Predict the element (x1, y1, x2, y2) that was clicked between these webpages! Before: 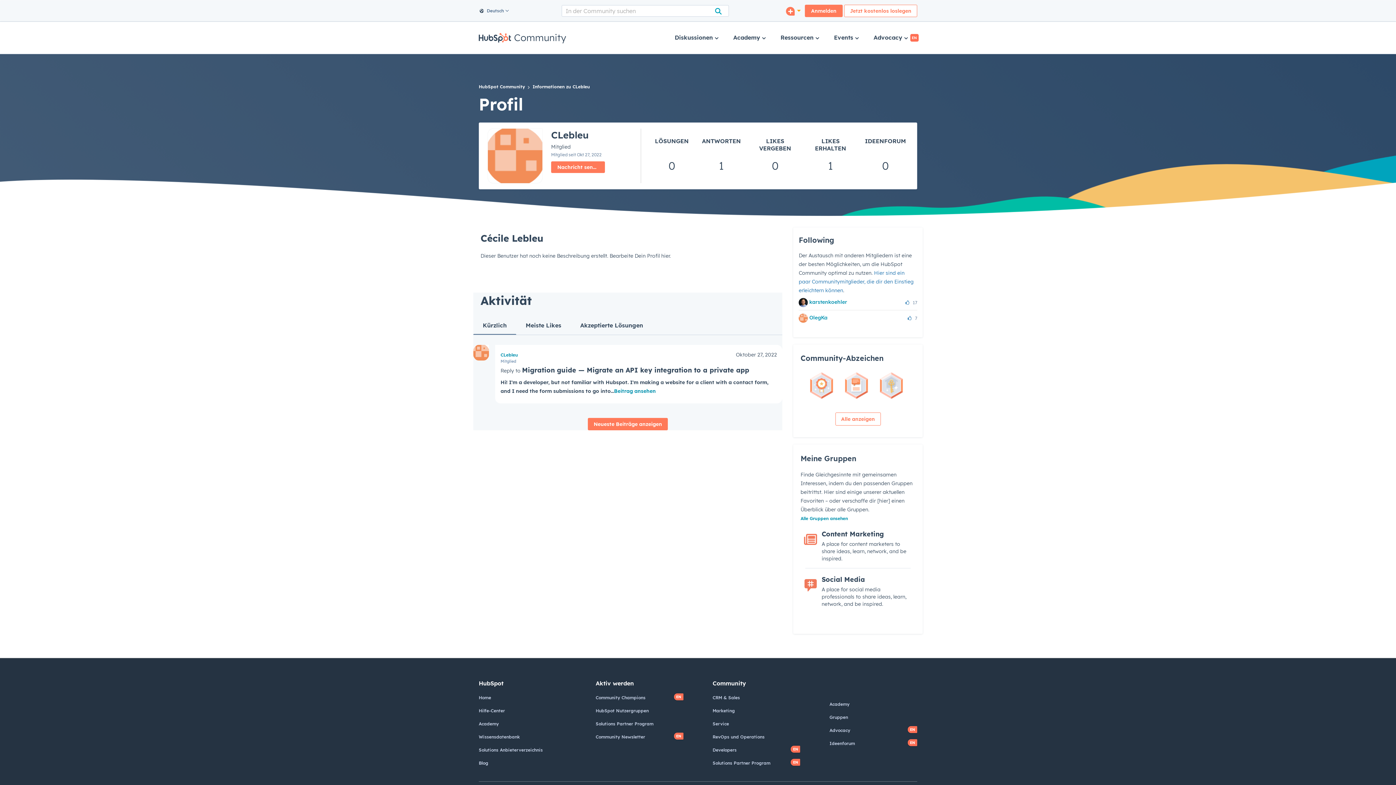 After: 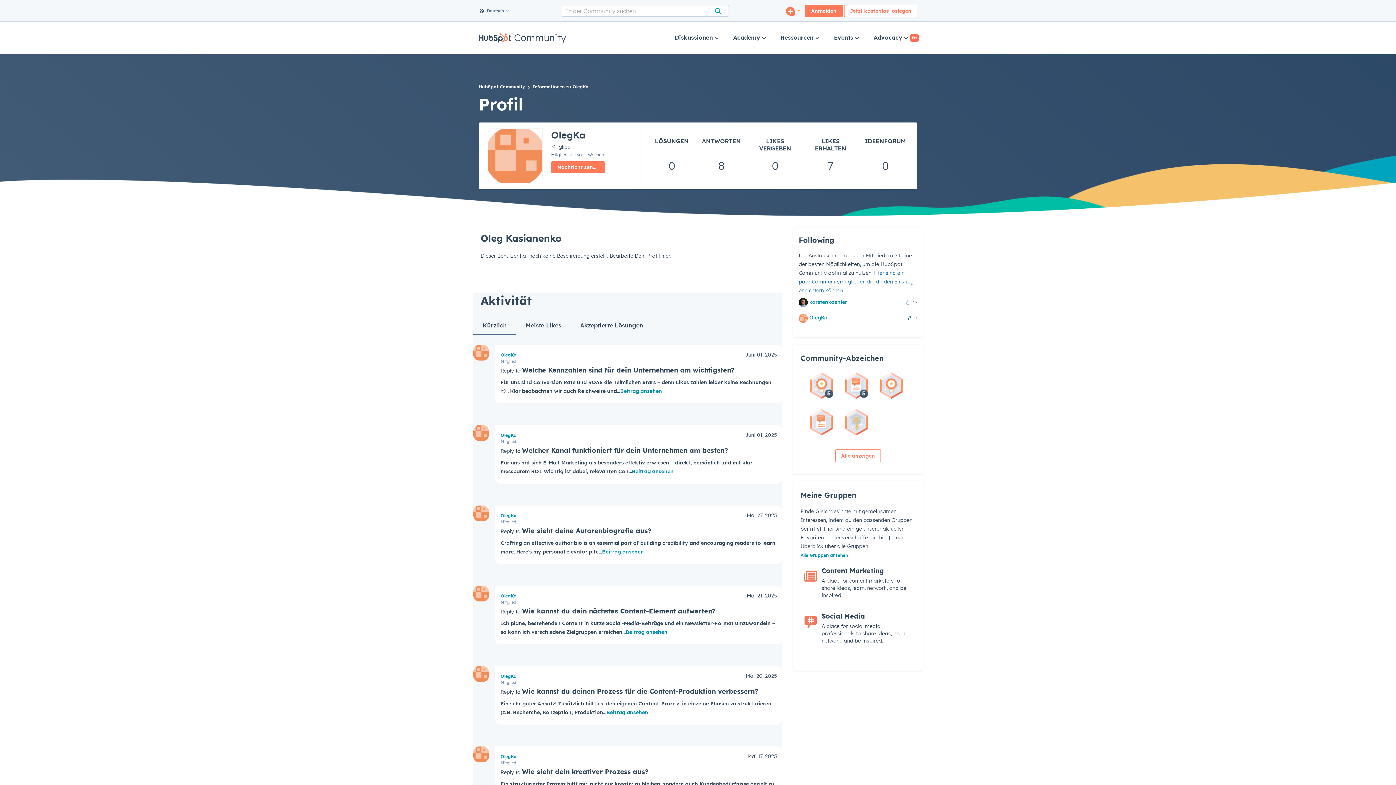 Action: bbox: (798, 314, 808, 321)